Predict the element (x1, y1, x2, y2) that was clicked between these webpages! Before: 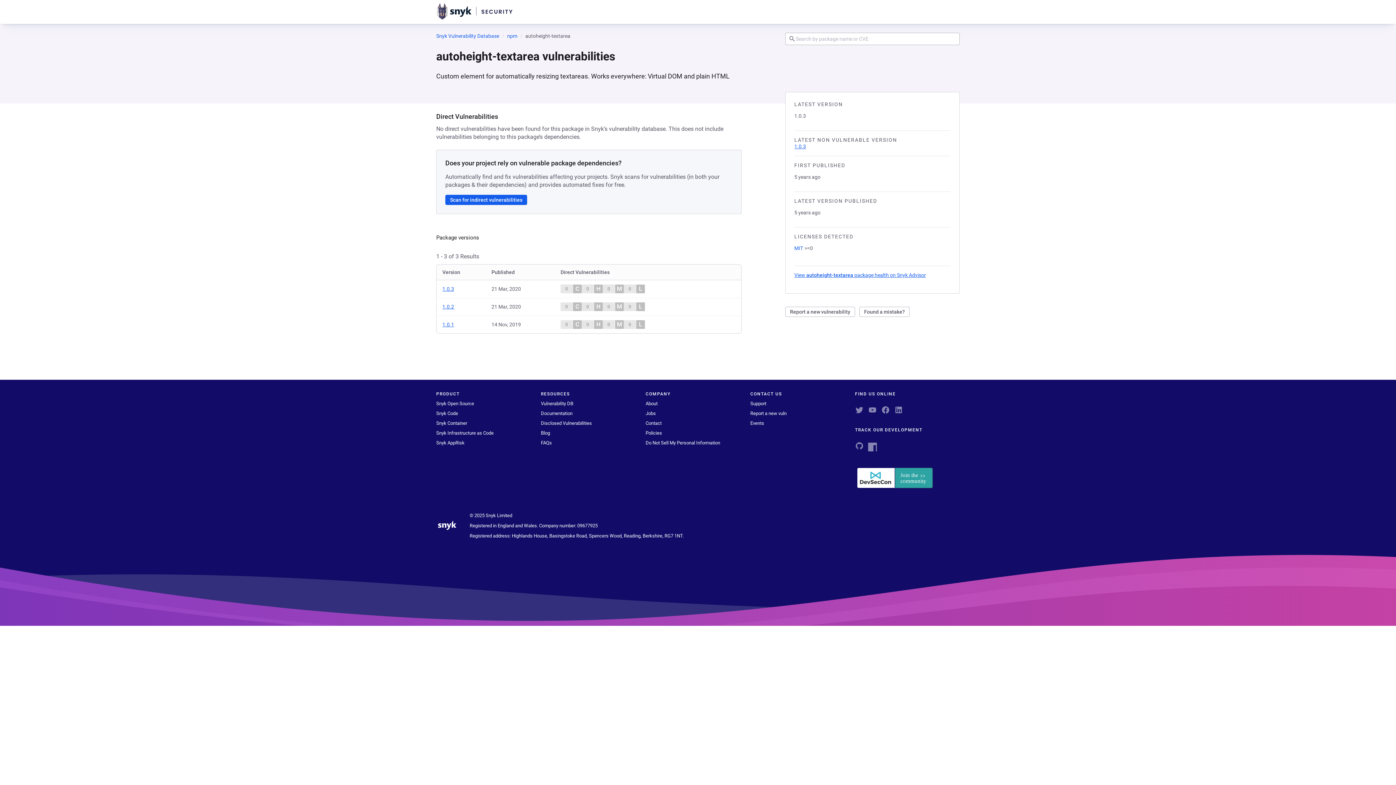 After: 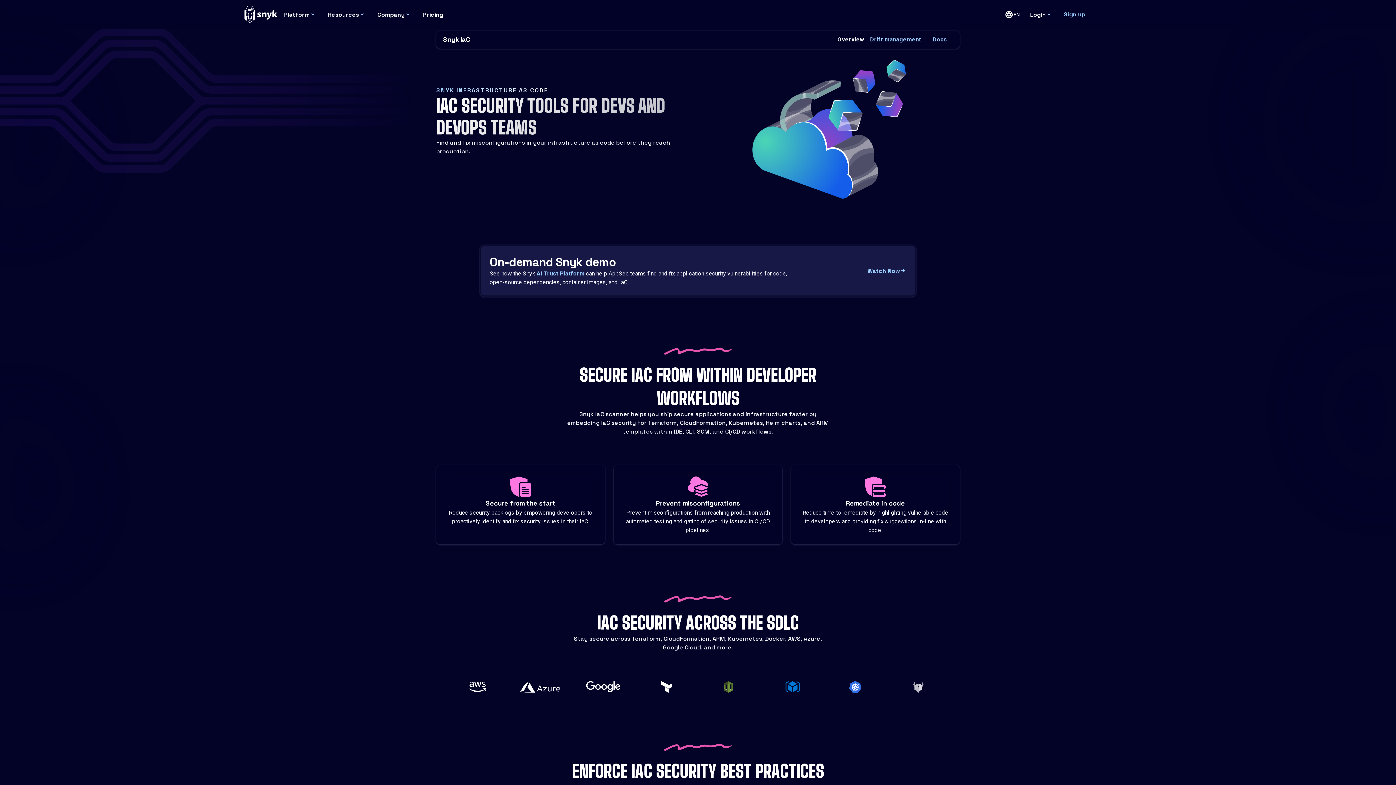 Action: label: Snyk Infrastructure as Code bbox: (436, 430, 493, 436)